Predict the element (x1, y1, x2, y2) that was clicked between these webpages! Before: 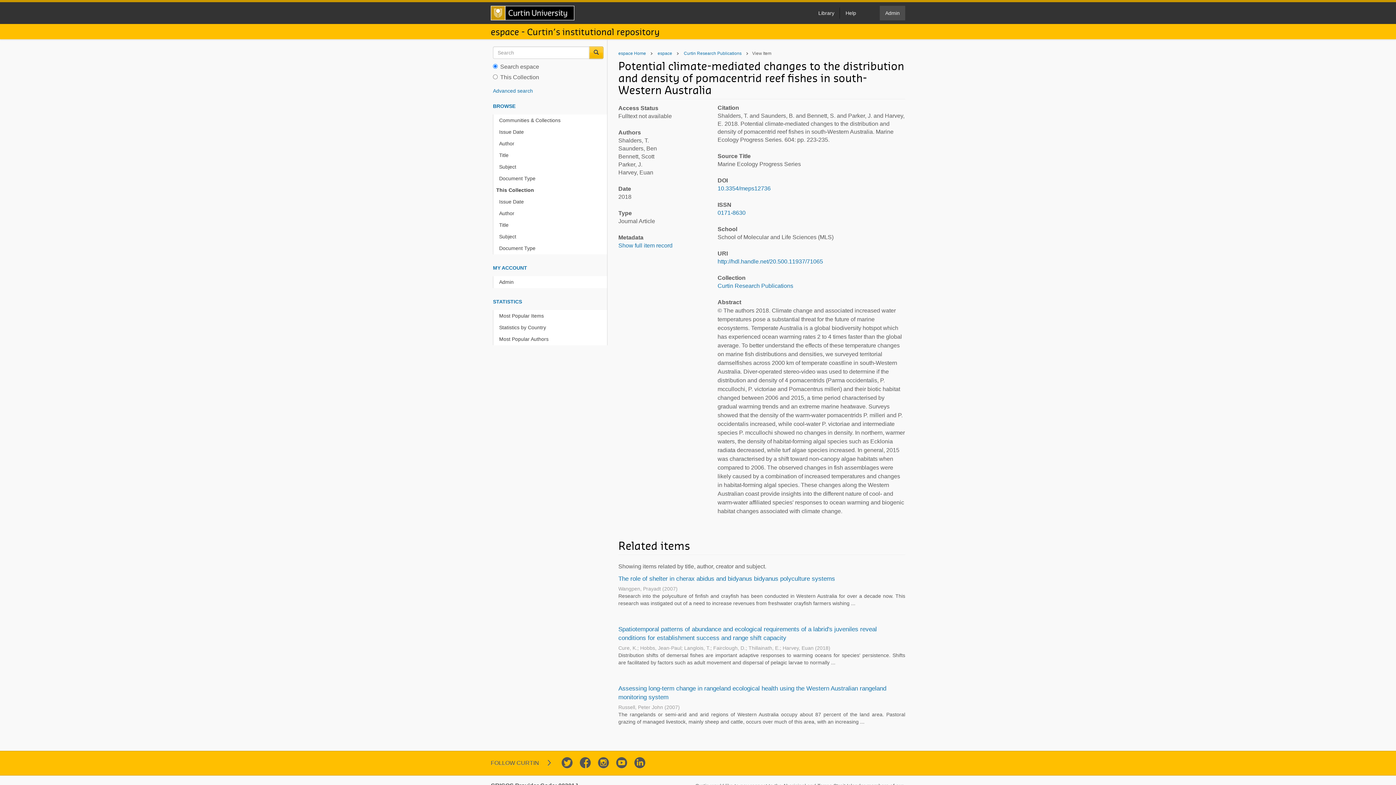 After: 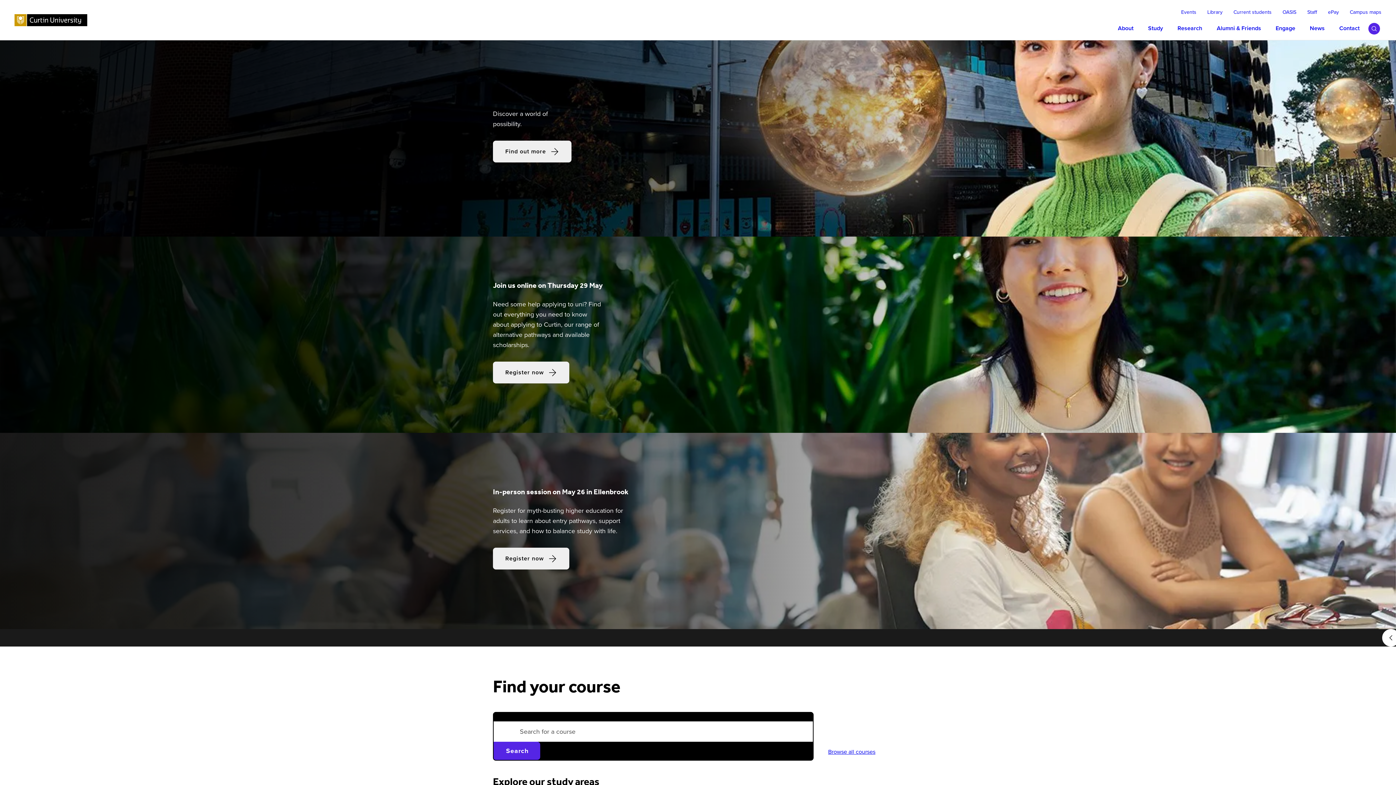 Action: label: FOLLOW CURTIN bbox: (490, 760, 539, 766)